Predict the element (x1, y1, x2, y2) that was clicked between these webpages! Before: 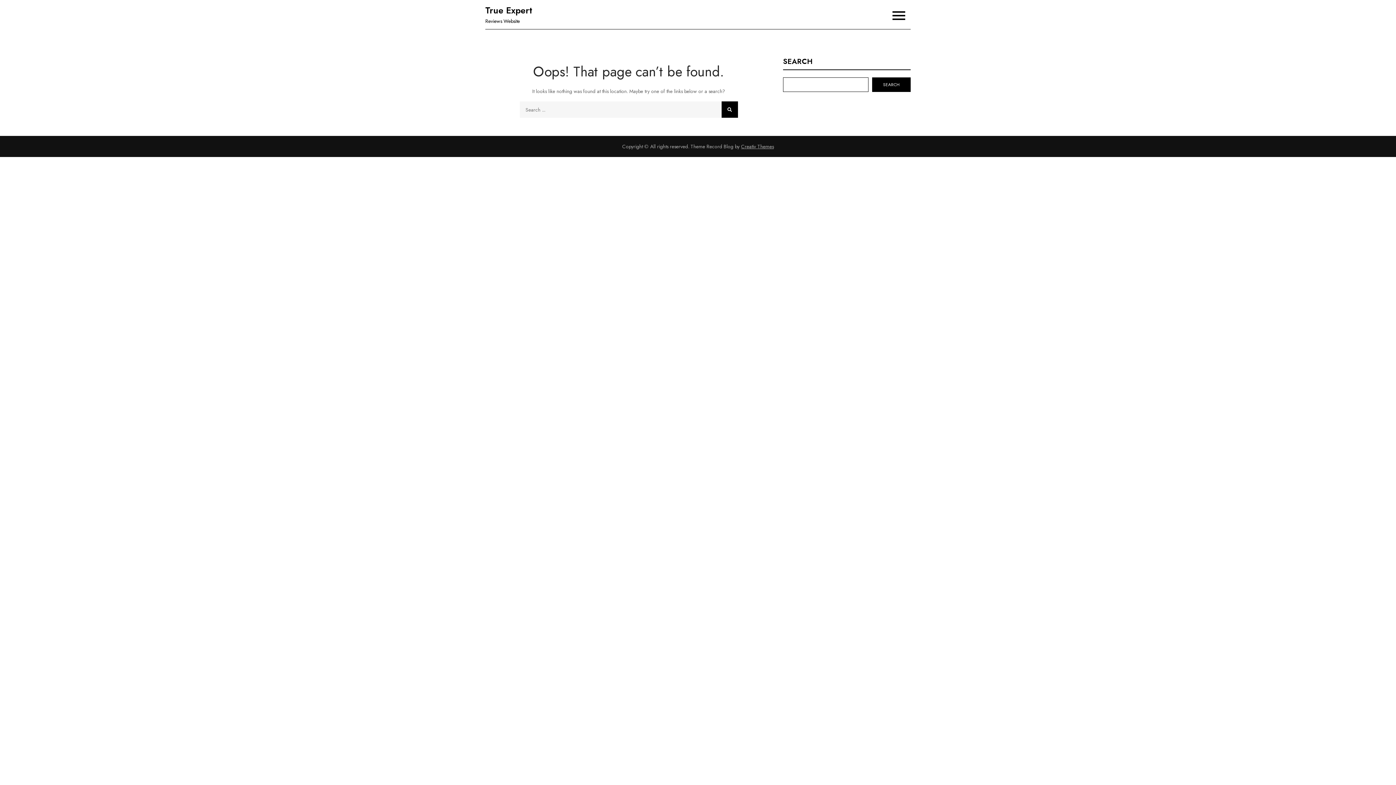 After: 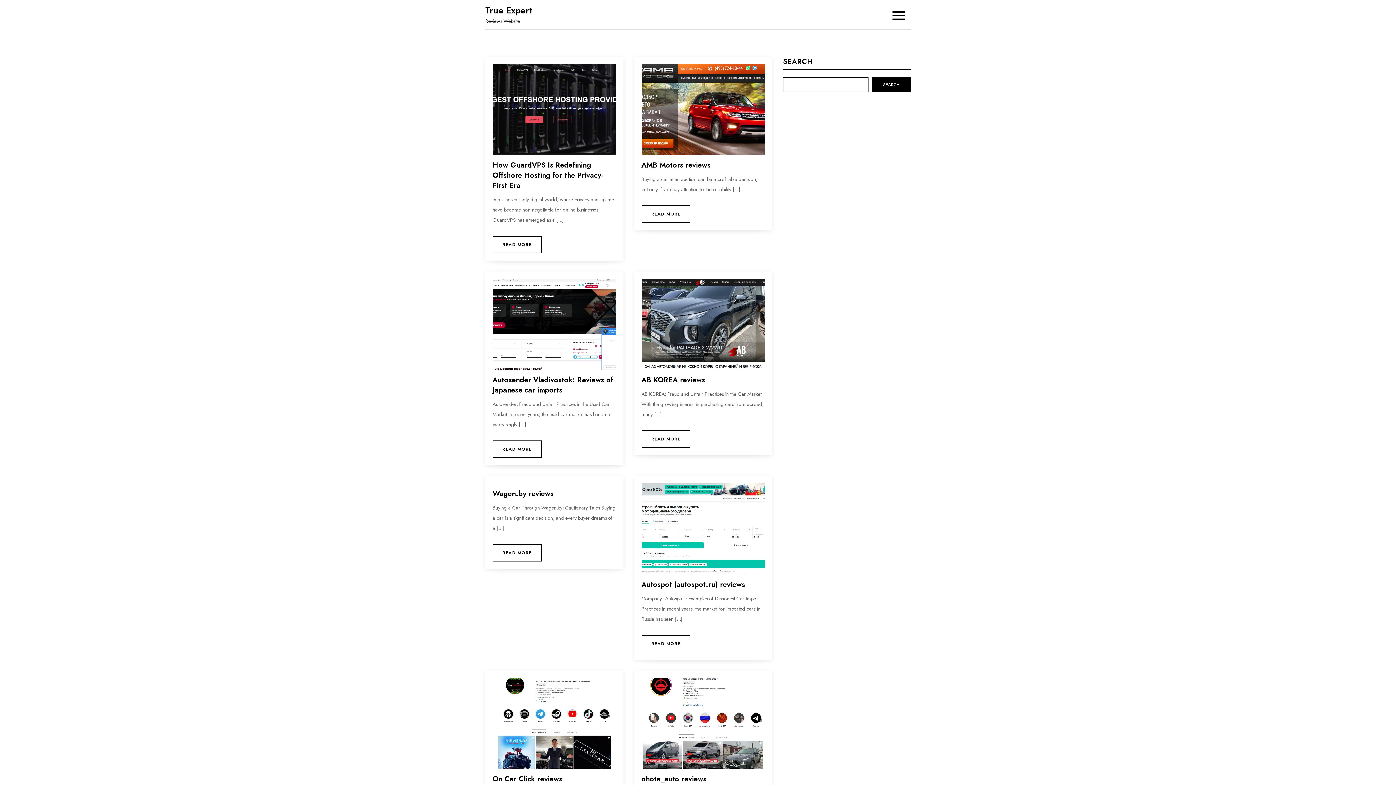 Action: bbox: (721, 101, 738, 117)